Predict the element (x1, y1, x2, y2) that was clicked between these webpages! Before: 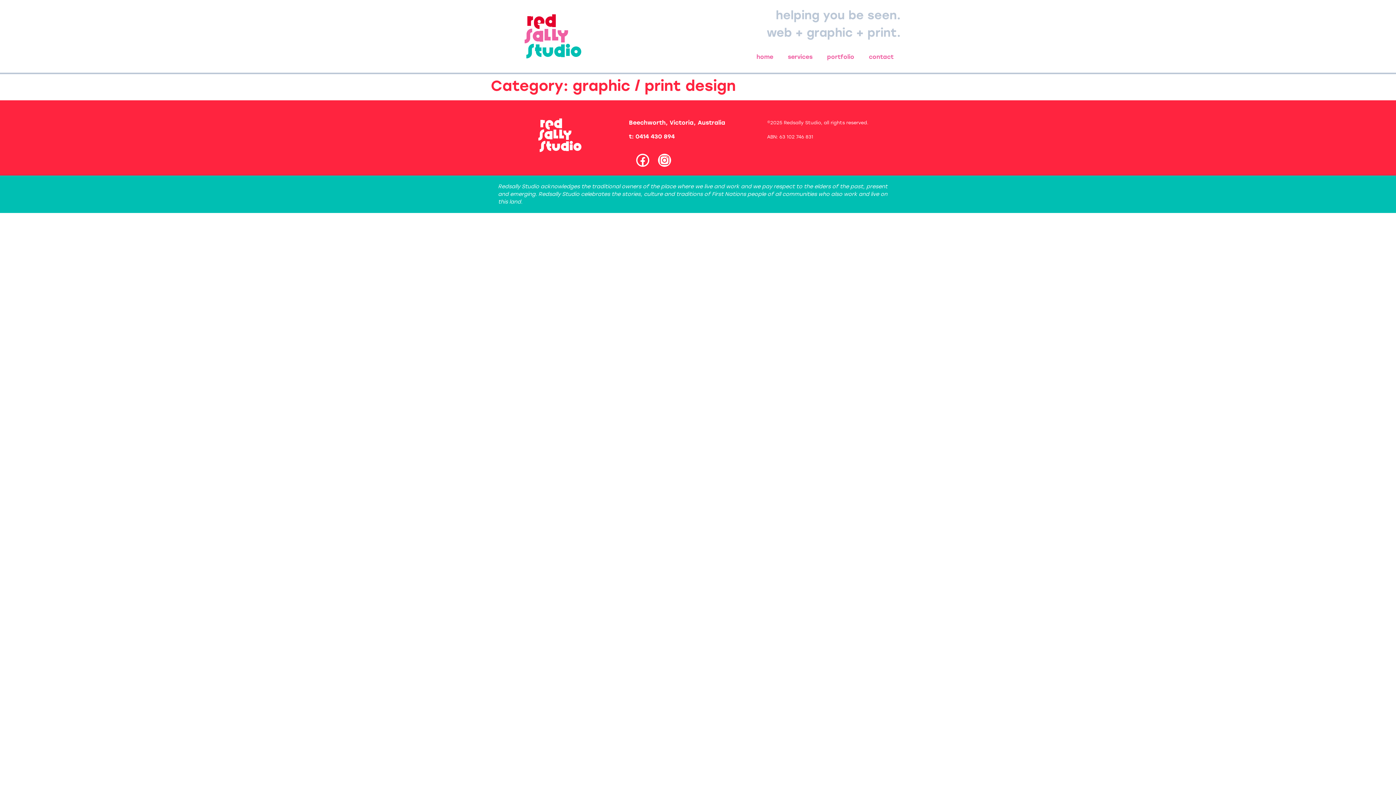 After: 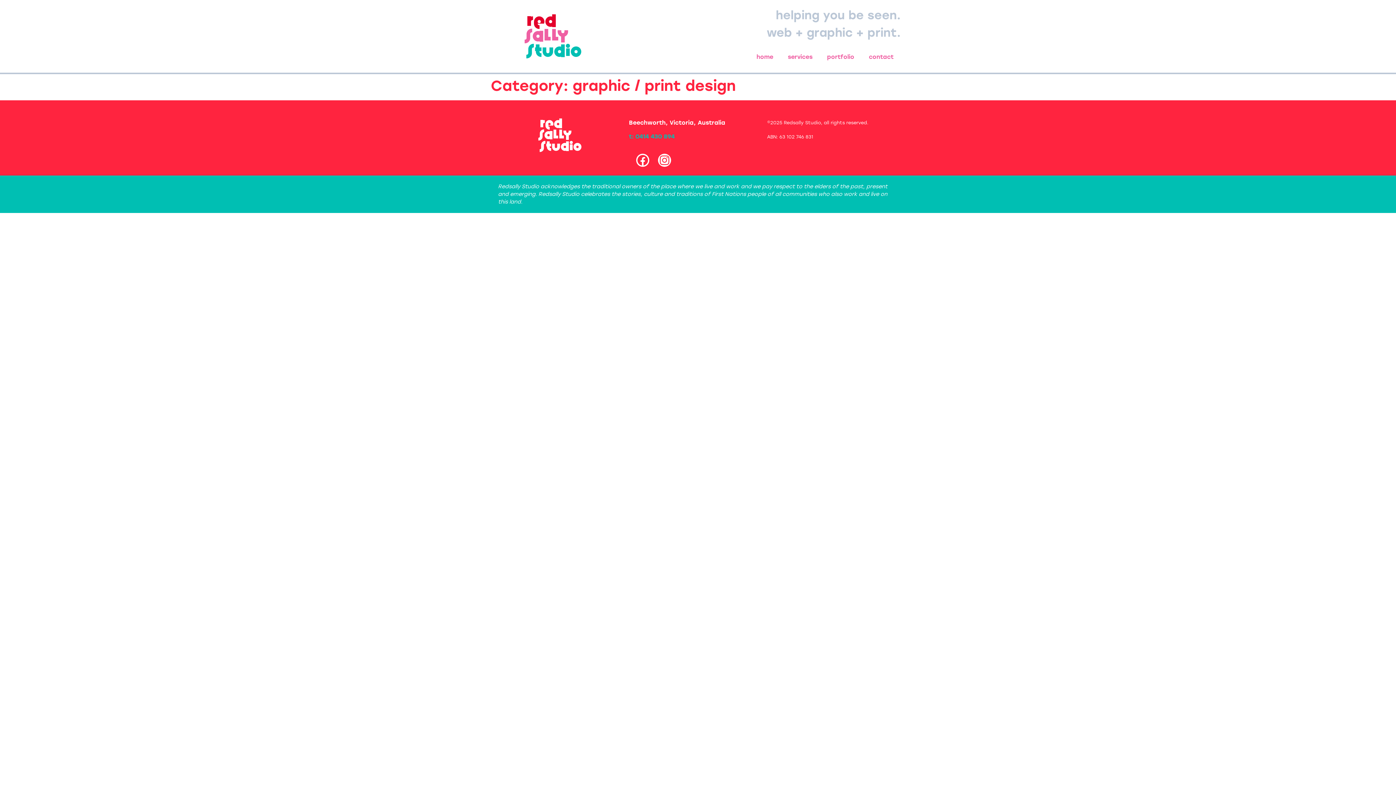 Action: label: t: 0414 430 894 bbox: (629, 133, 674, 140)